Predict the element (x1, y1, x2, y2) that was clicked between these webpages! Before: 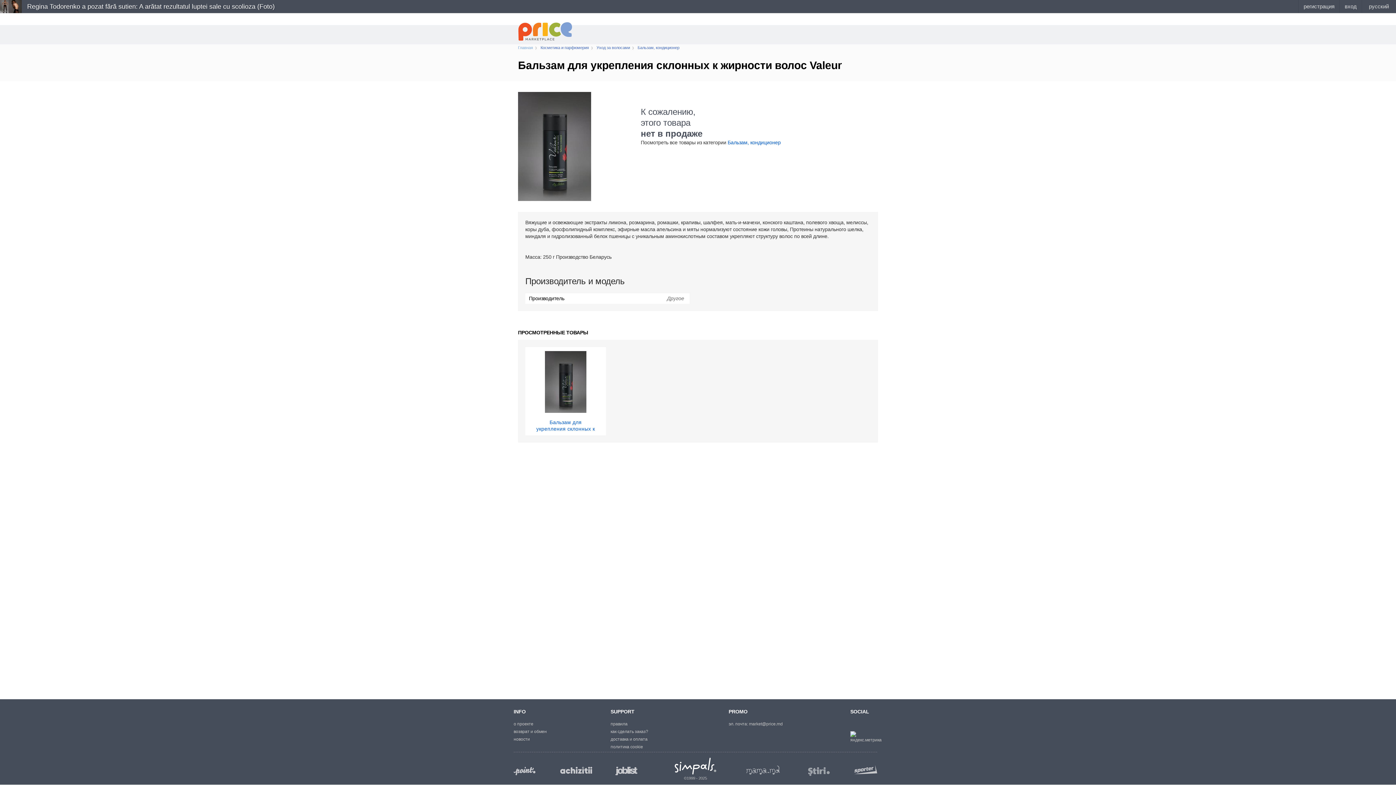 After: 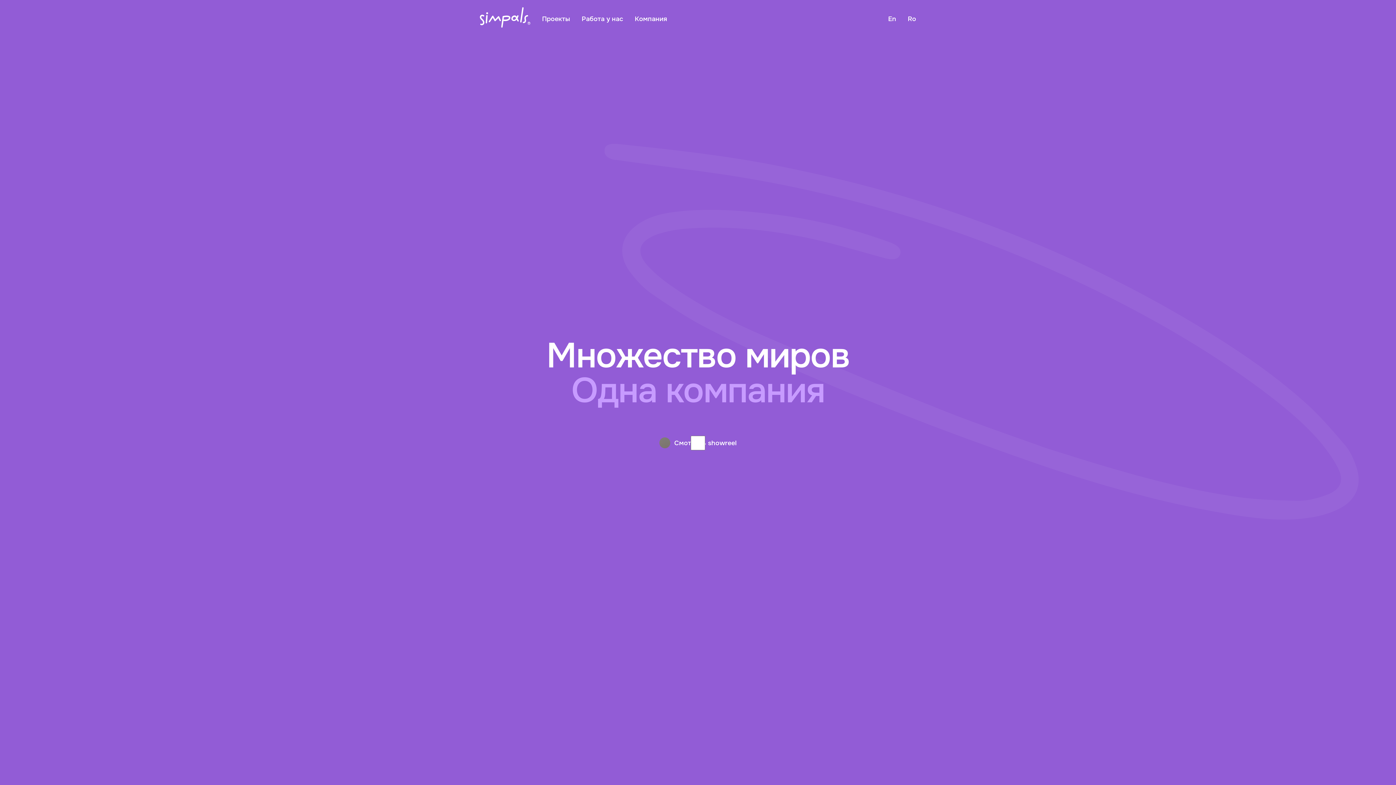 Action: label: simpals bbox: (674, 758, 716, 774)